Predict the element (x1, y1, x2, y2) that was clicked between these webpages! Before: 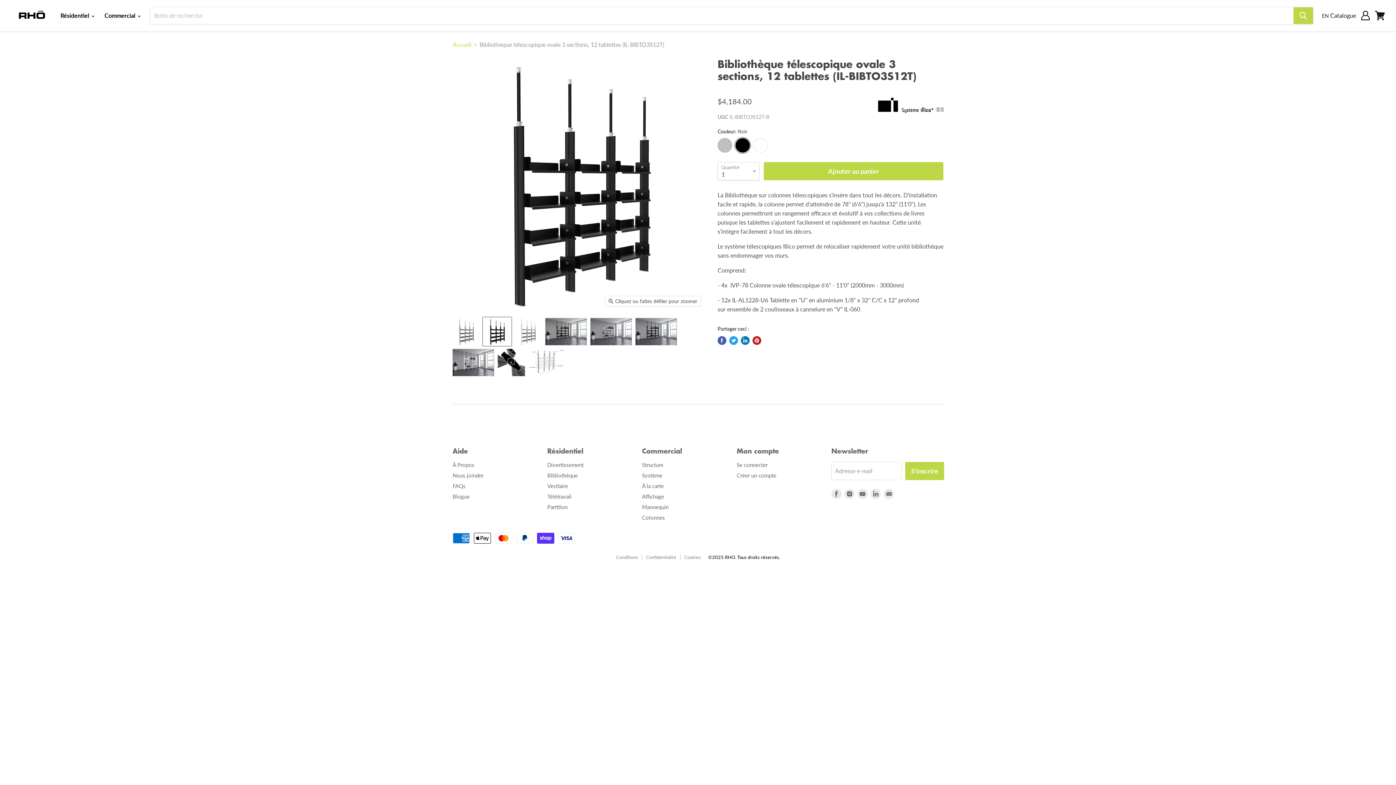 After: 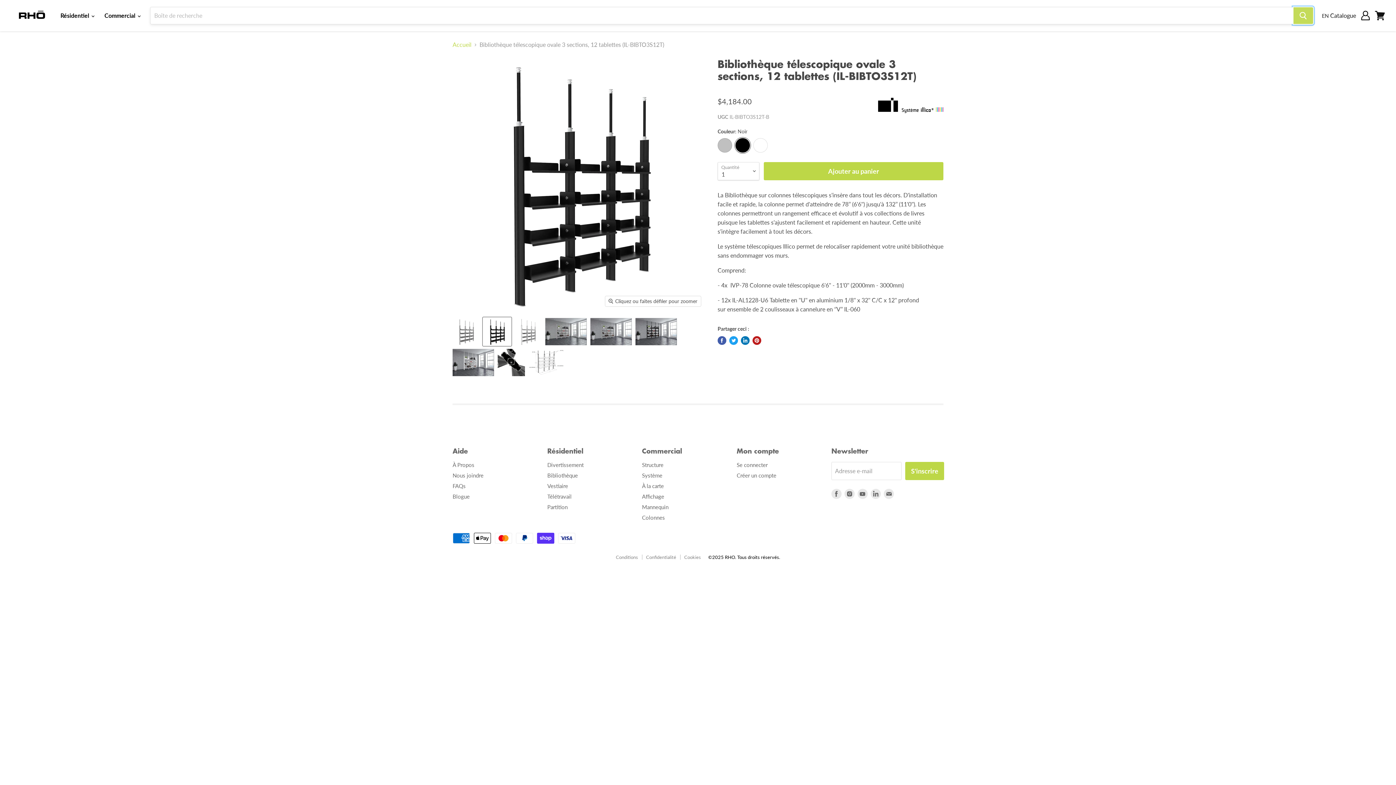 Action: bbox: (1293, 7, 1313, 24) label: Rechercher